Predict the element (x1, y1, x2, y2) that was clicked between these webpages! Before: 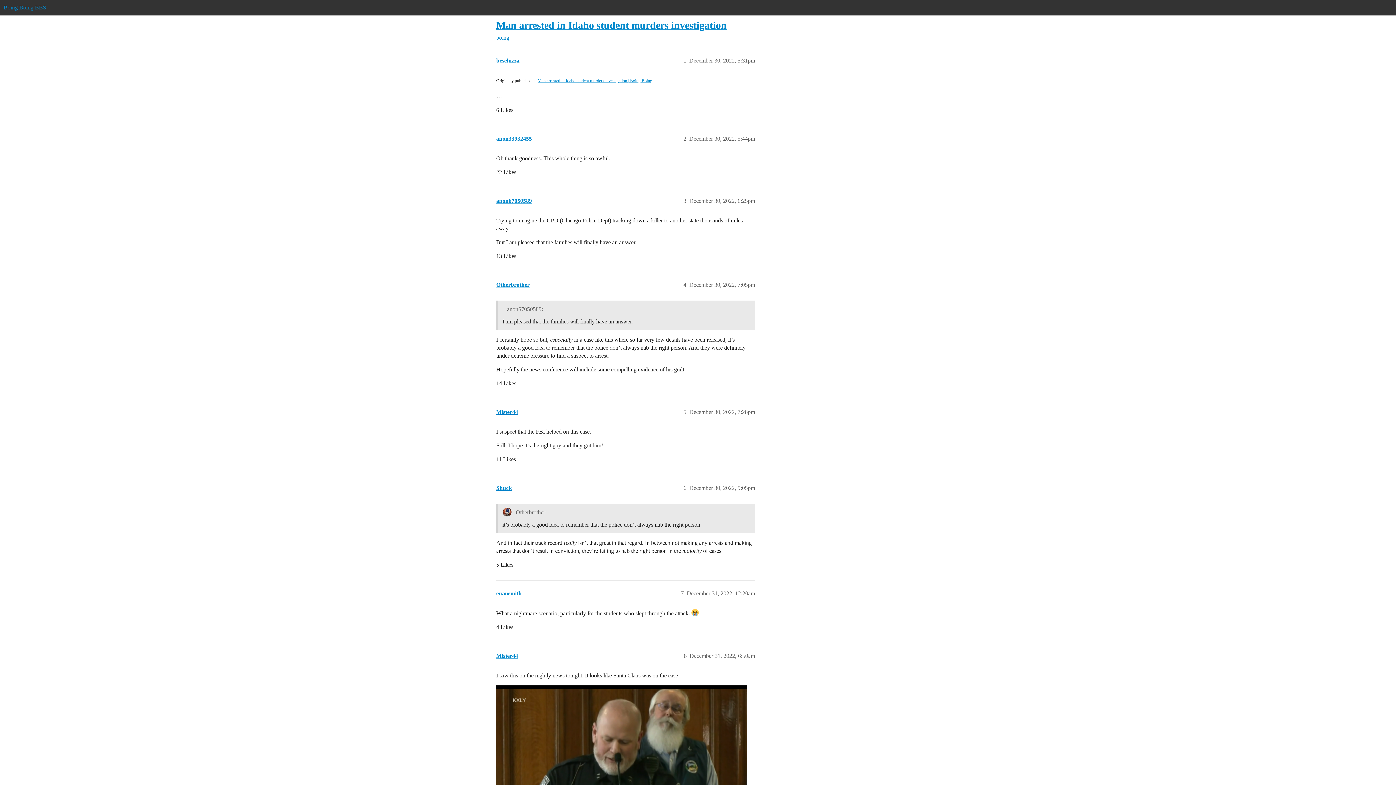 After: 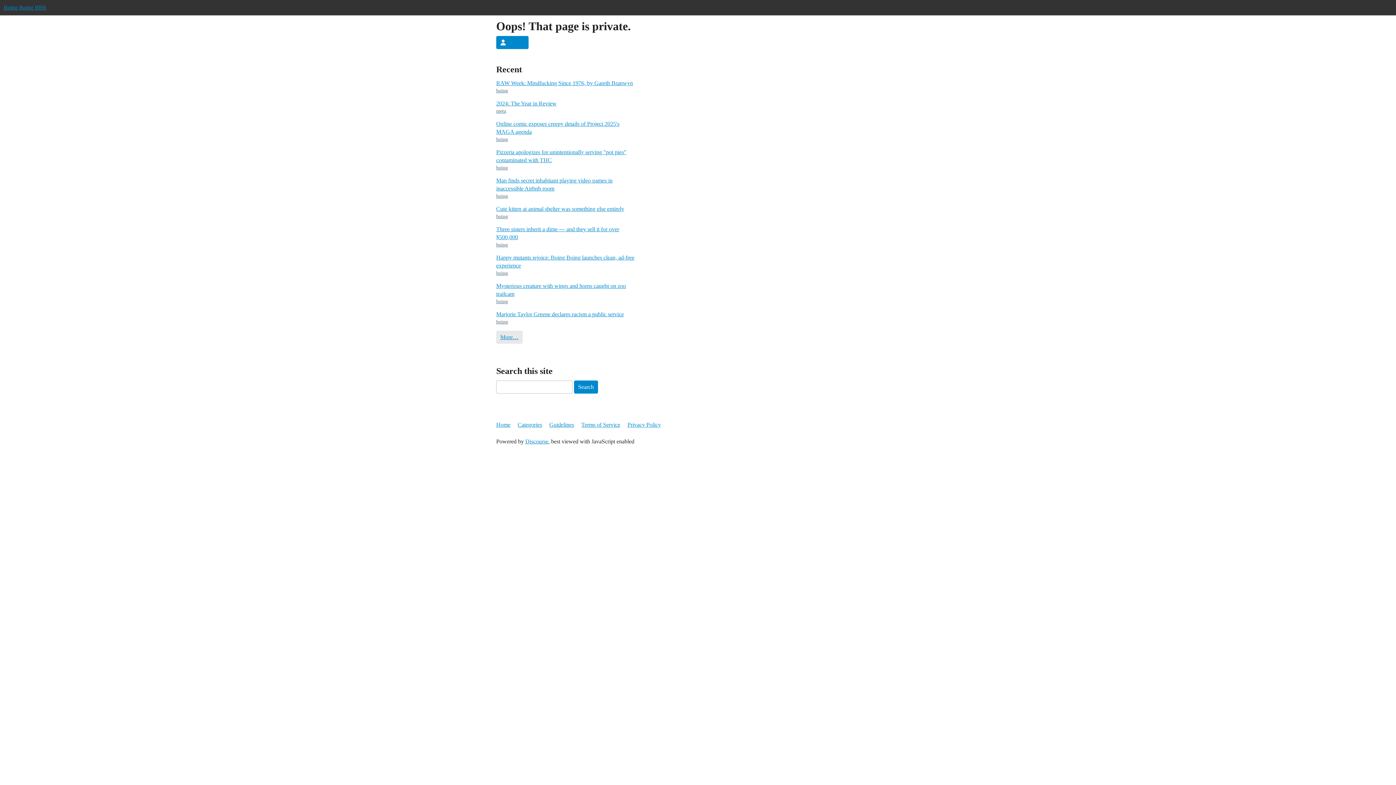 Action: label: euansmith bbox: (496, 590, 521, 596)